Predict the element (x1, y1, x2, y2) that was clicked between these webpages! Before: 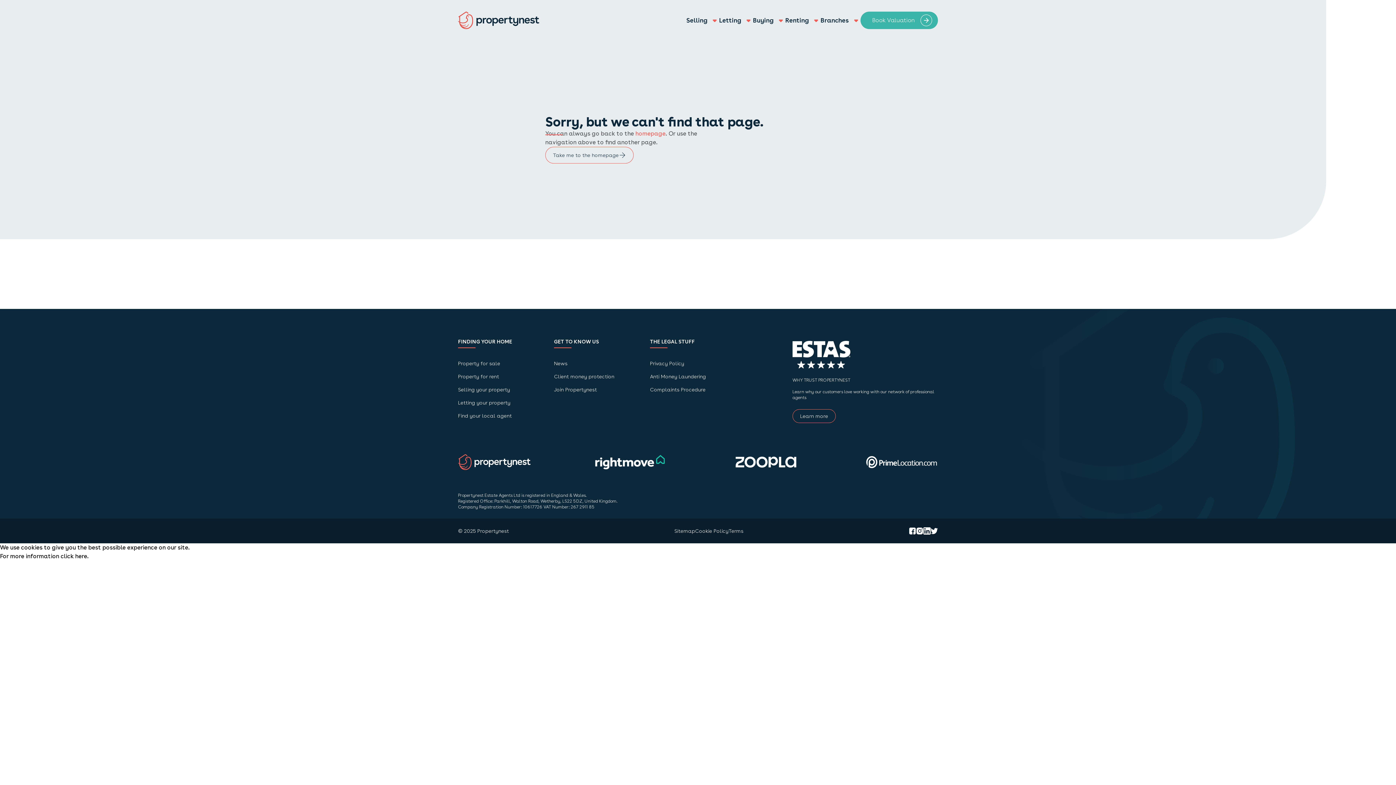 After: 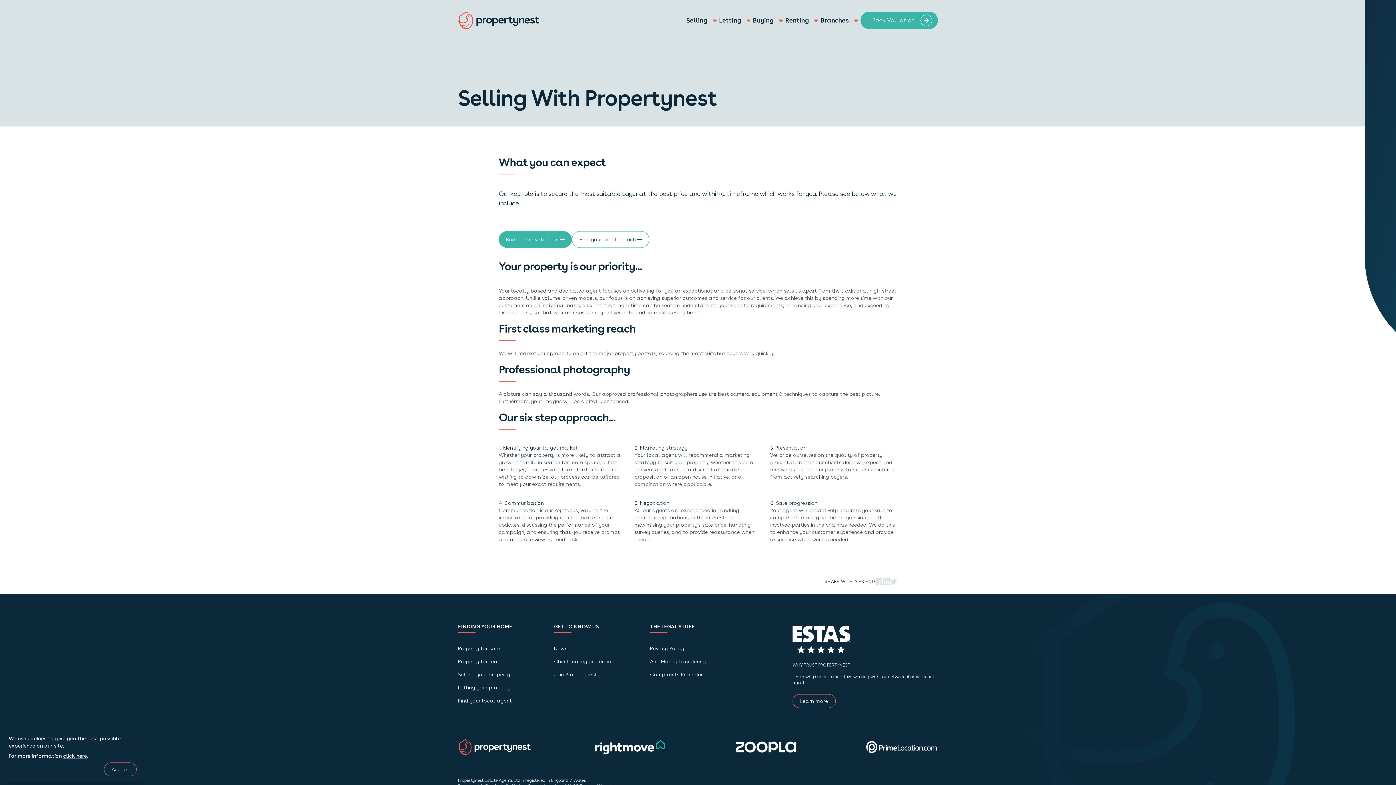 Action: bbox: (686, 12, 719, 28) label: Selling